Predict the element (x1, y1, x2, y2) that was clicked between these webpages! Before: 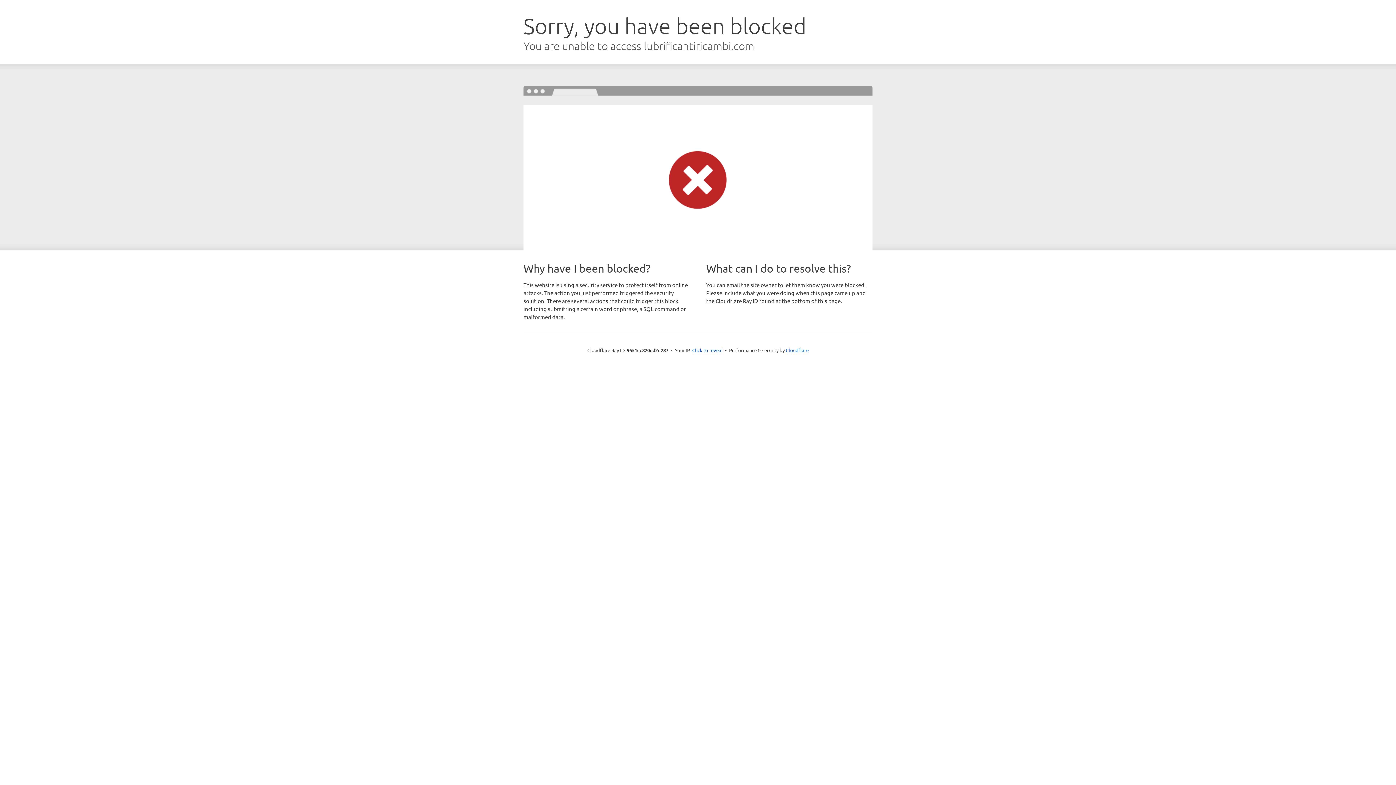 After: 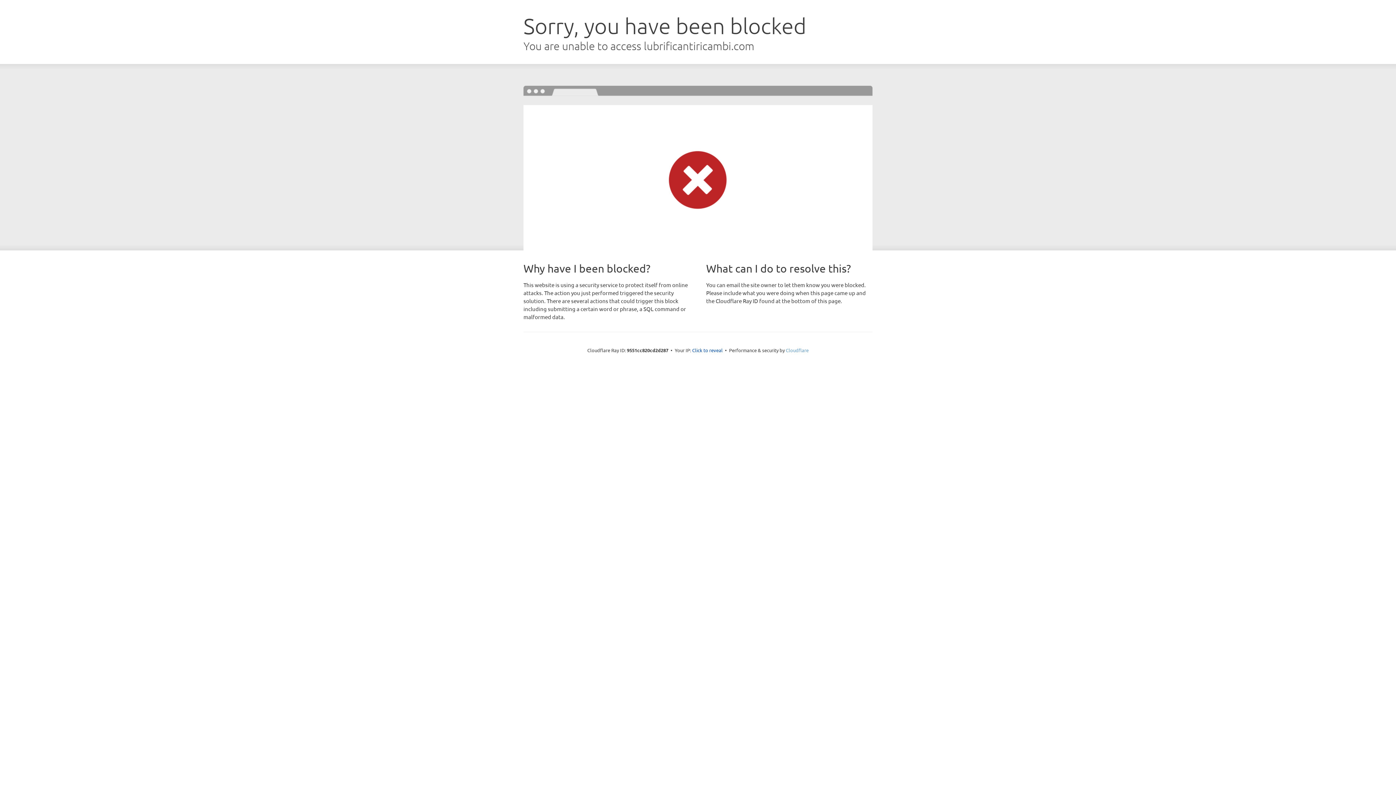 Action: label: Cloudflare bbox: (786, 347, 808, 353)